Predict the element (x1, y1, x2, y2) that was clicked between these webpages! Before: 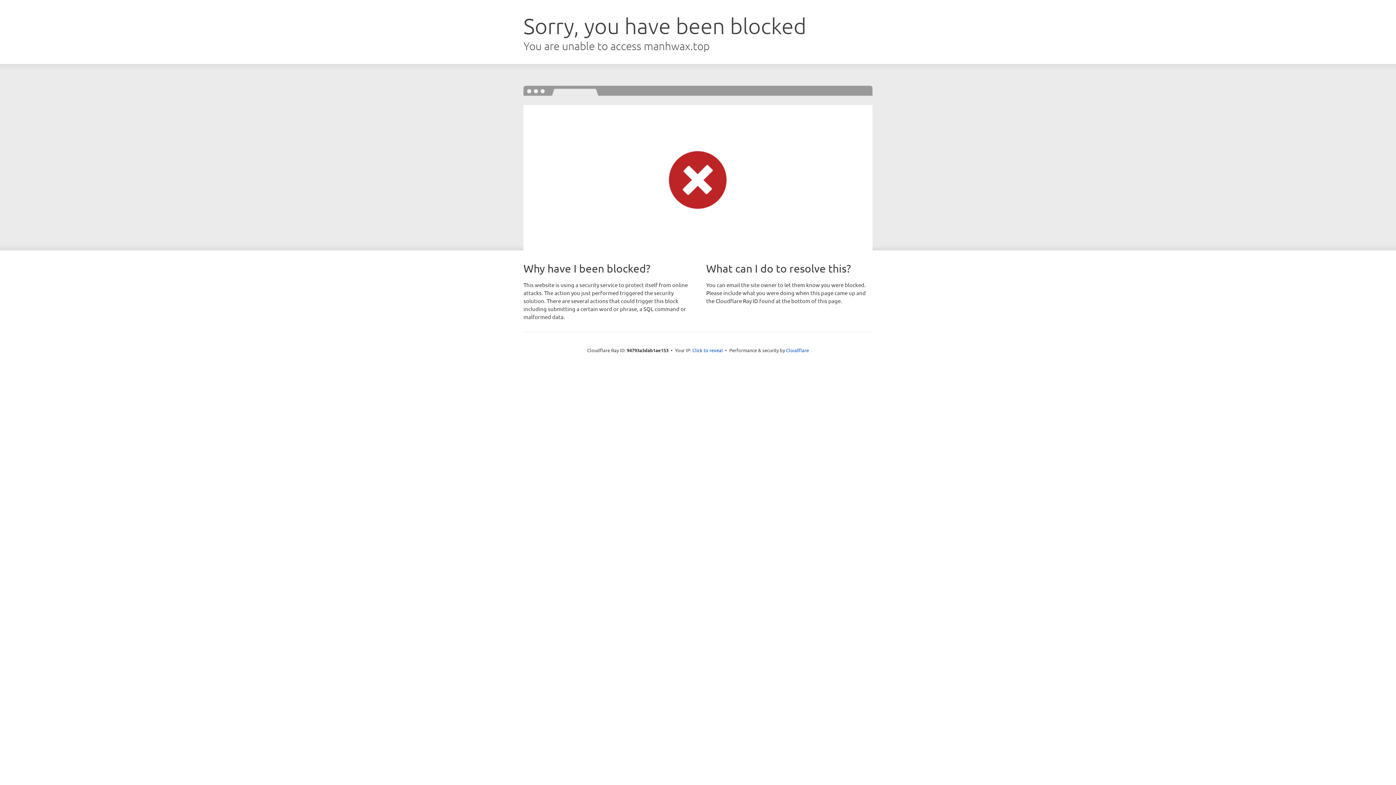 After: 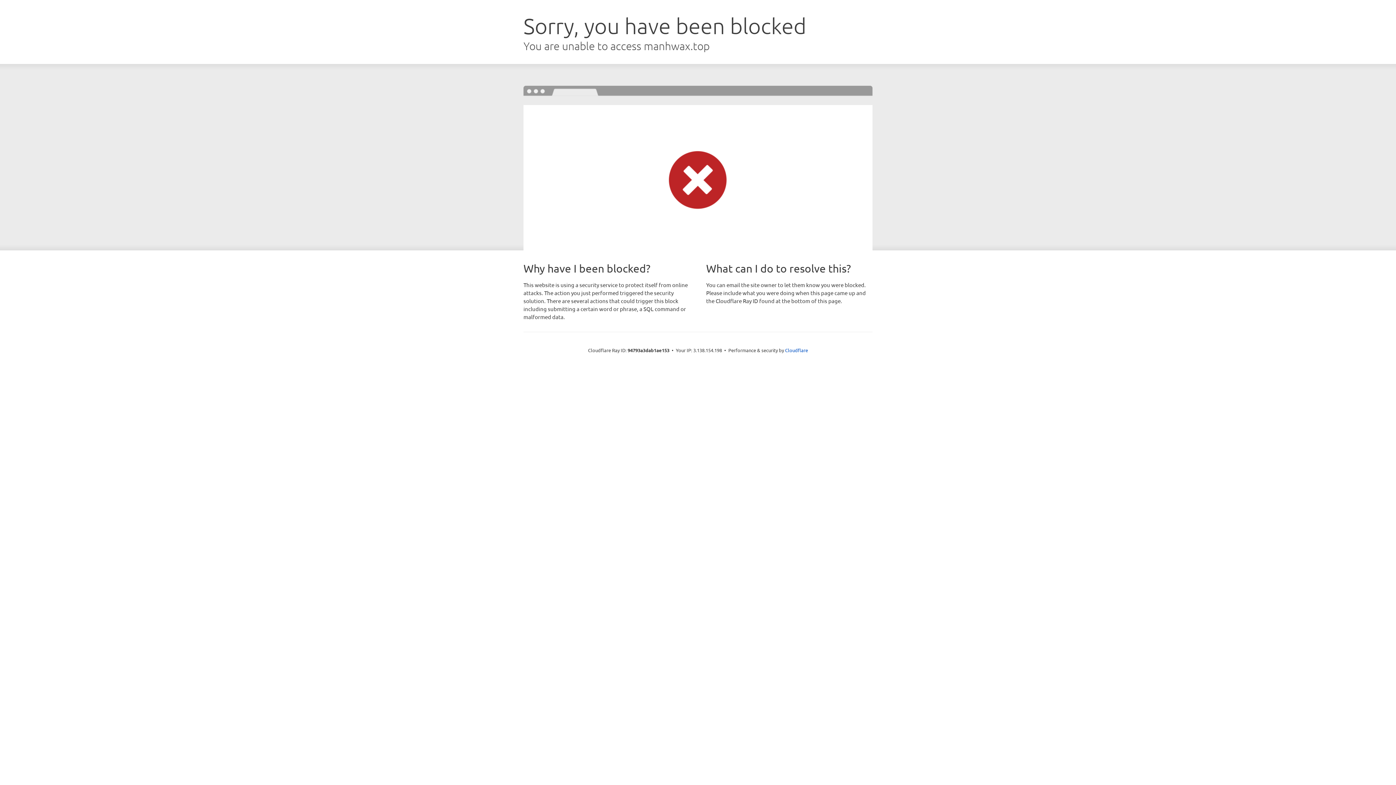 Action: bbox: (692, 346, 723, 353) label: Click to reveal